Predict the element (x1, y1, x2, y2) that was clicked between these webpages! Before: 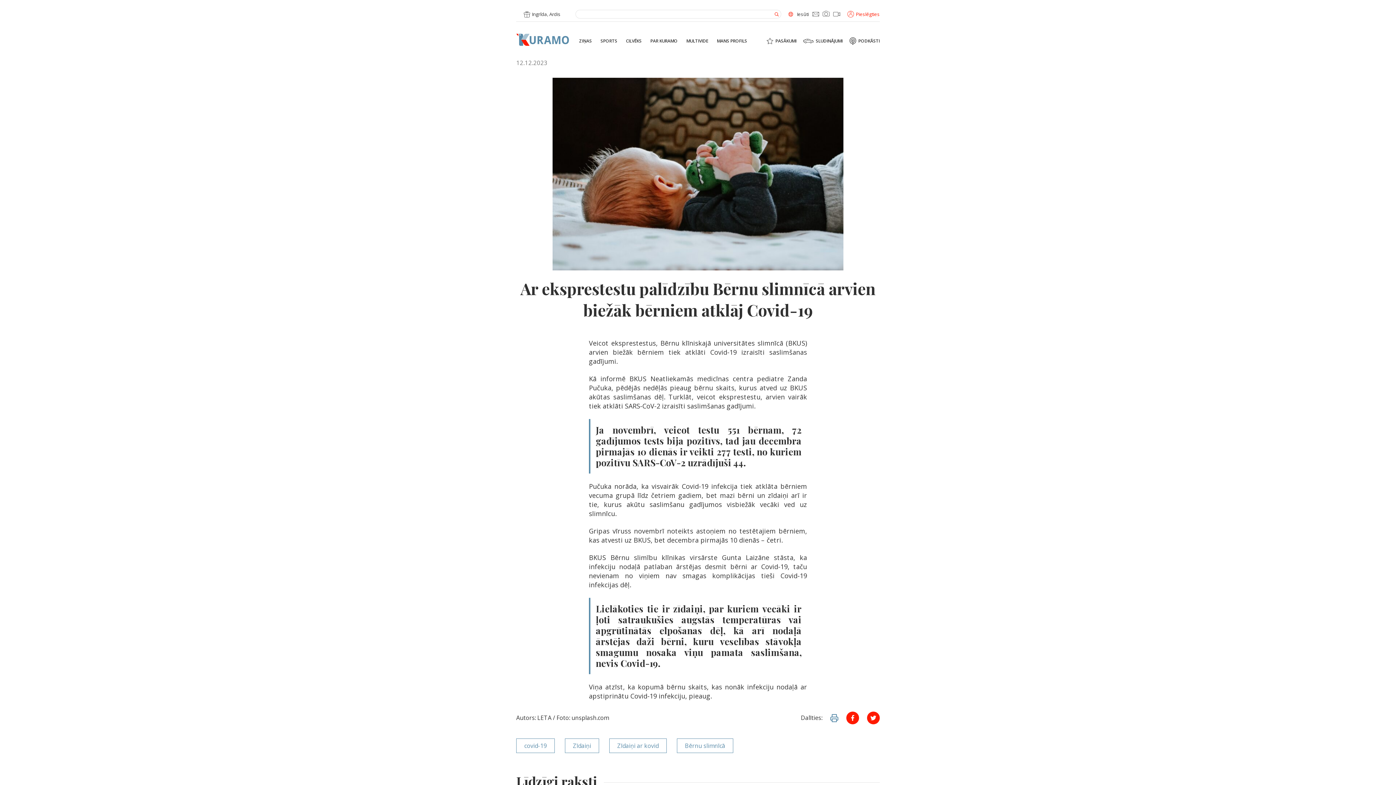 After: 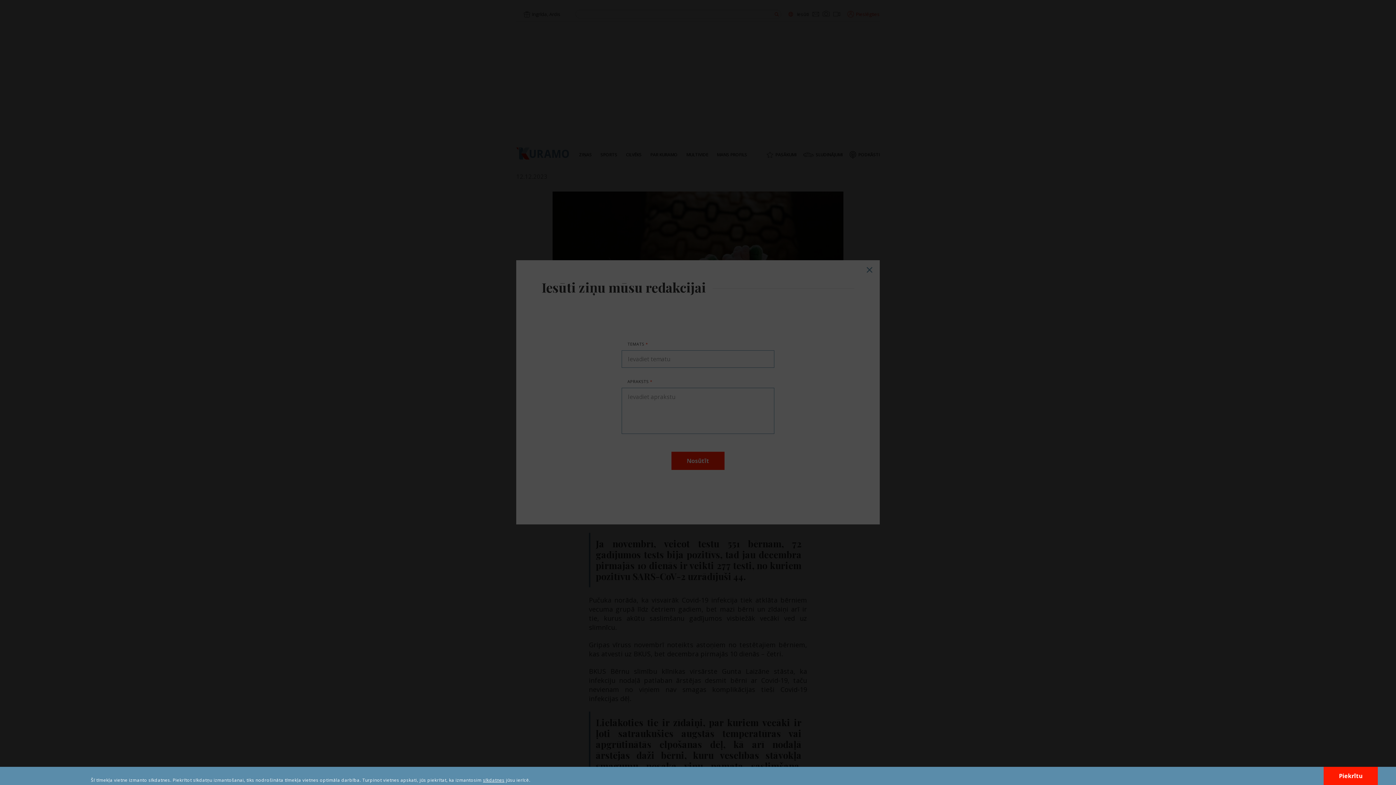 Action: bbox: (812, 10, 819, 18)